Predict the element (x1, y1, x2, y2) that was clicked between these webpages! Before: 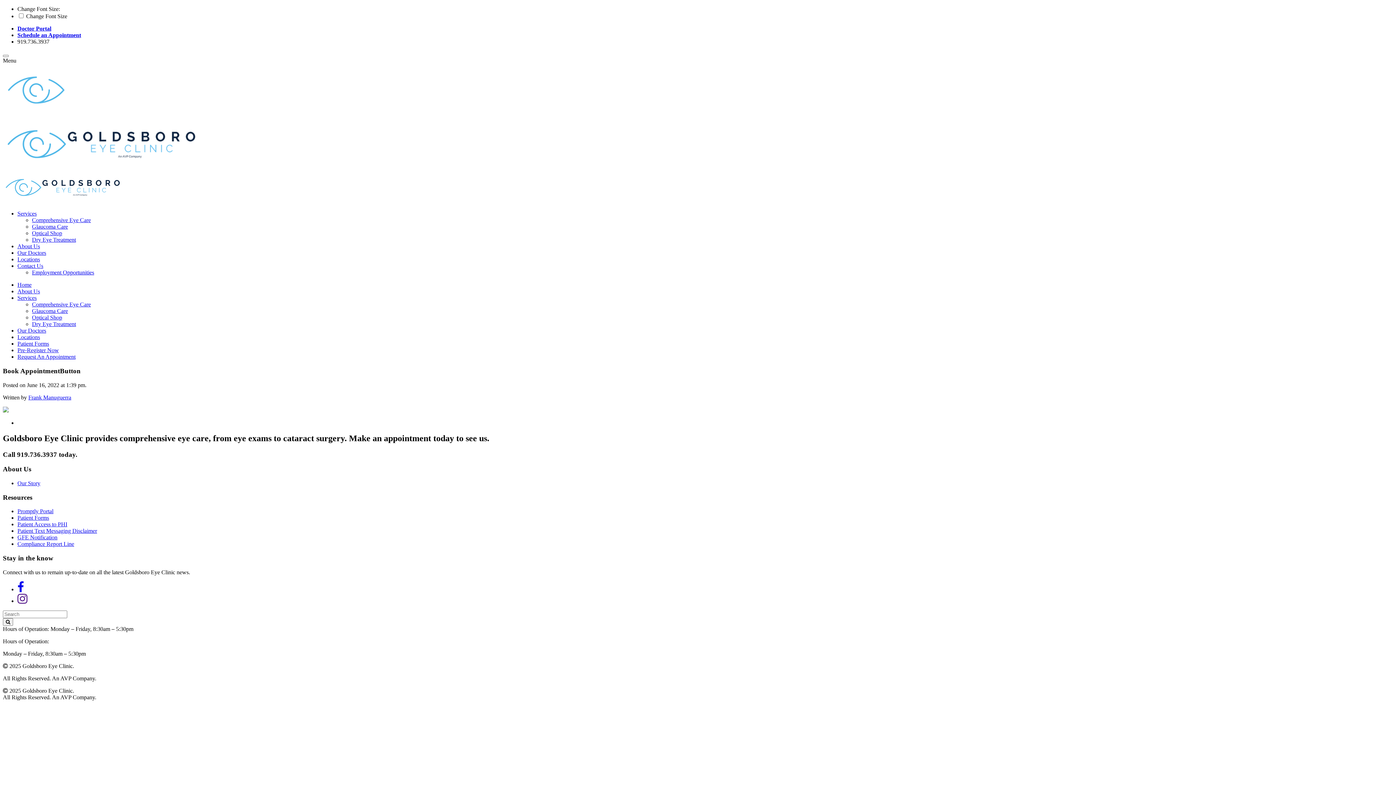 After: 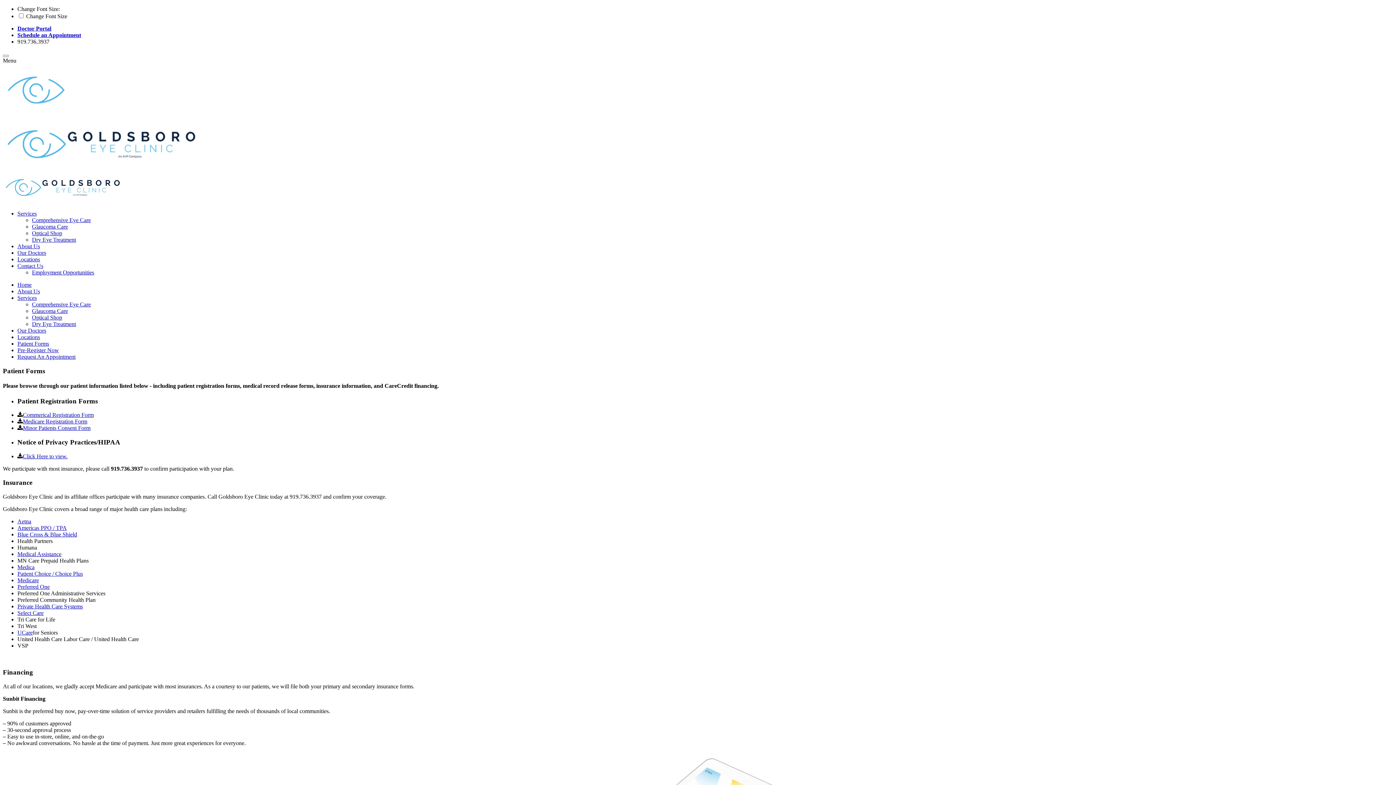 Action: bbox: (17, 515, 49, 521) label: Patient Forms